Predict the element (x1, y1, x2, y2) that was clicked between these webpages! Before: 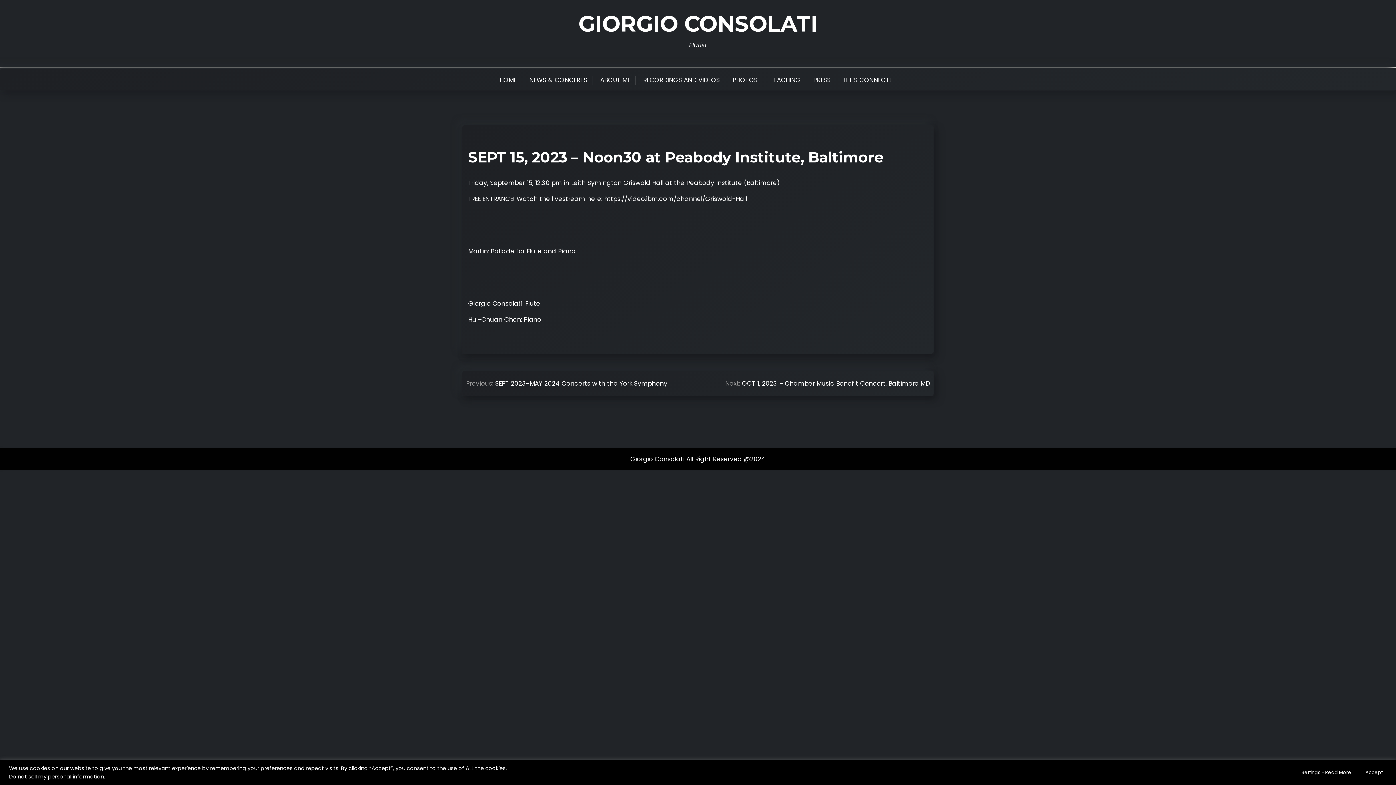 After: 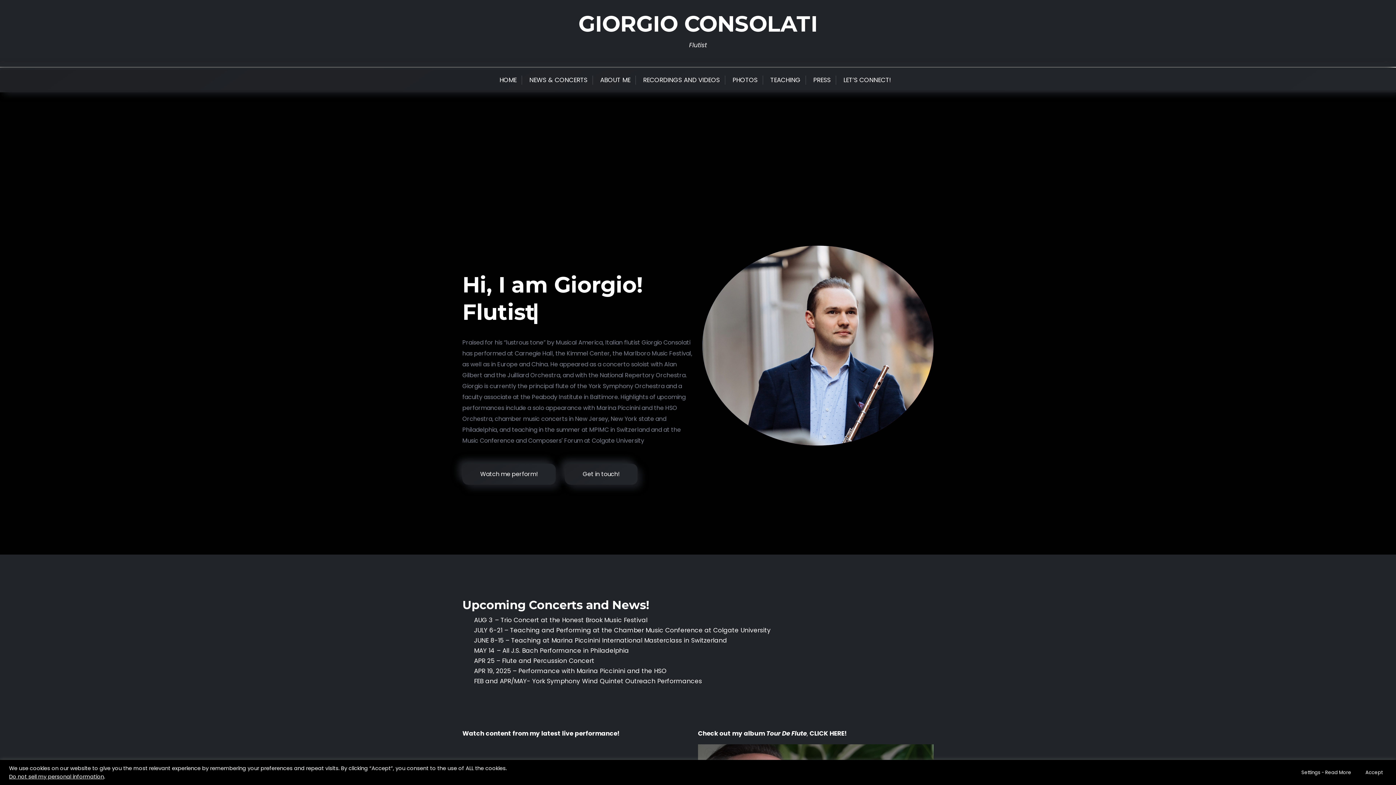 Action: bbox: (578, 10, 817, 37) label: GIORGIO CONSOLATI